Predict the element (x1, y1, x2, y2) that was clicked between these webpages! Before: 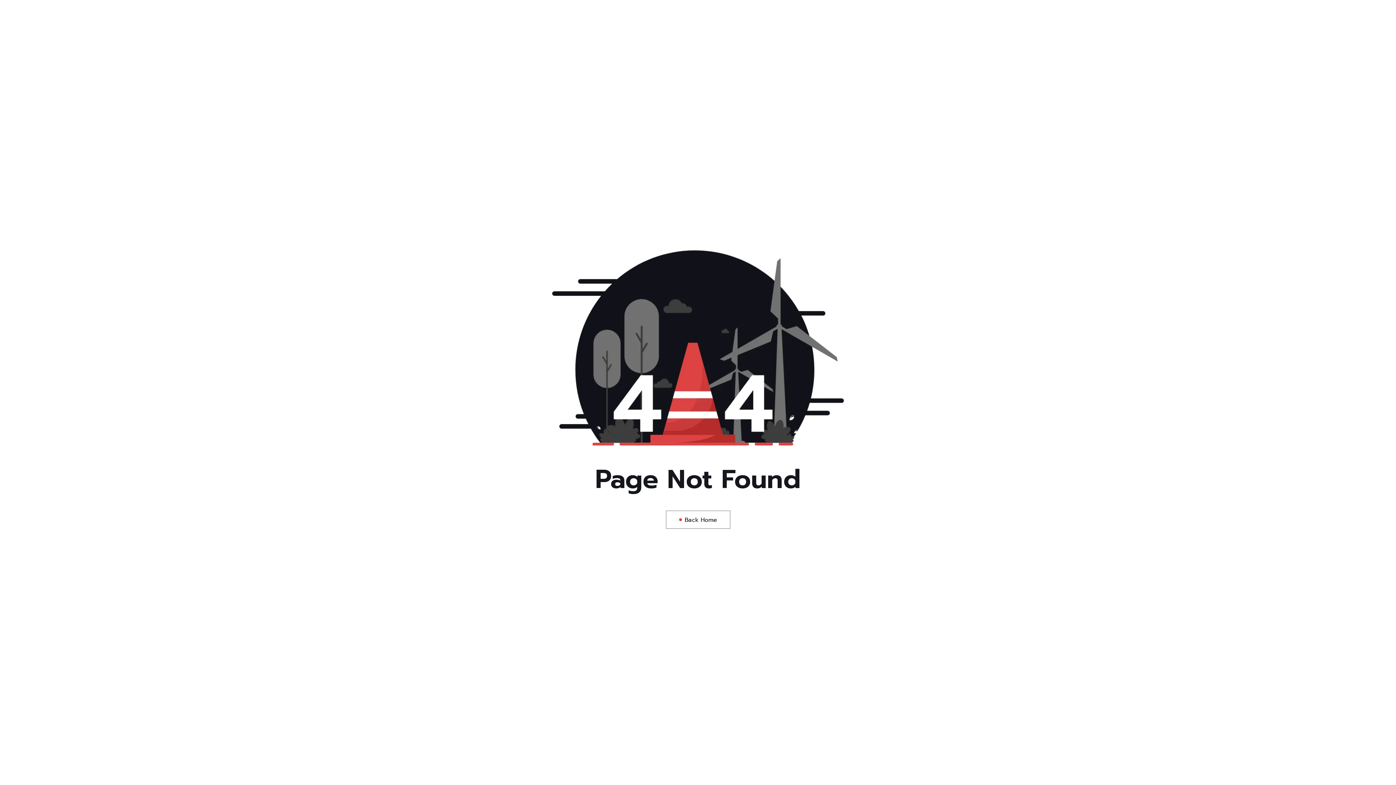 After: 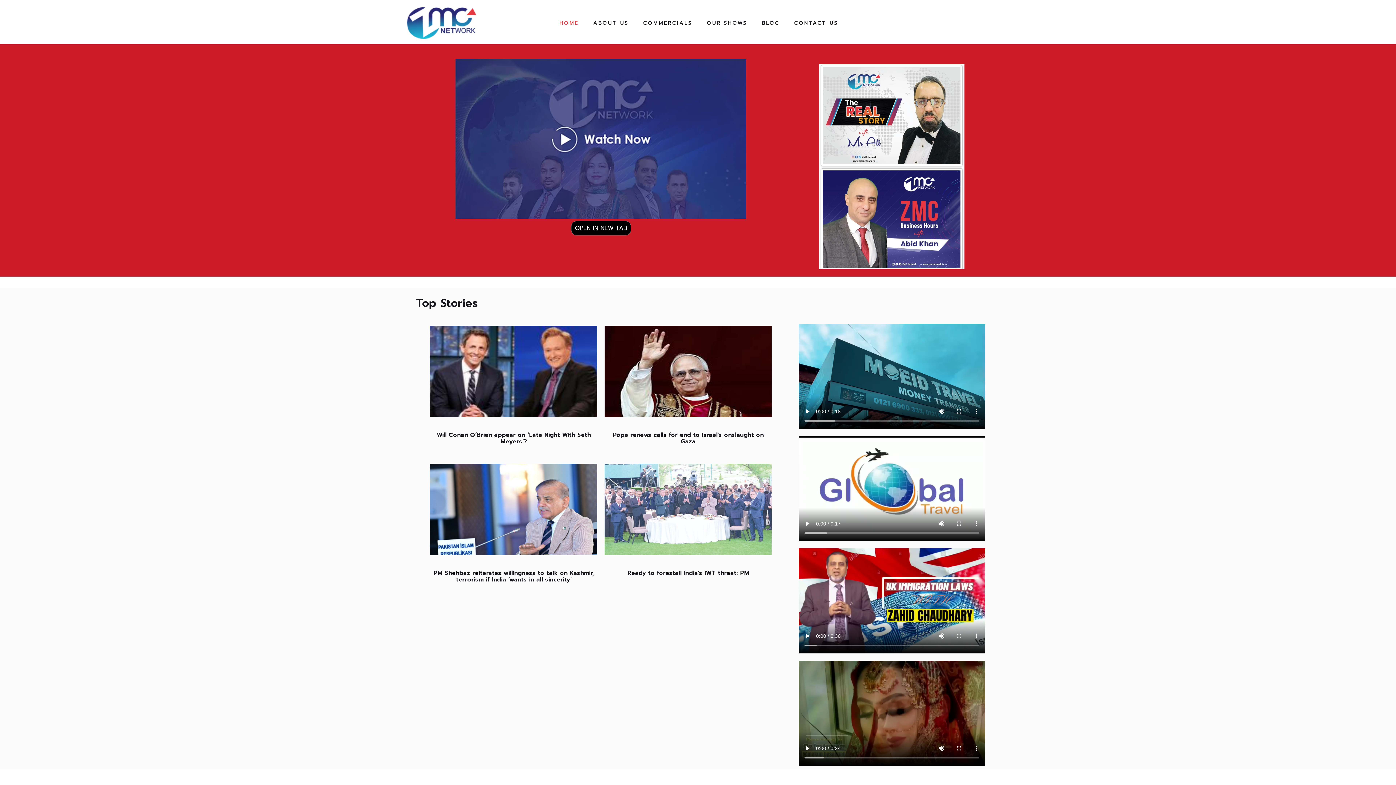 Action: bbox: (666, 510, 730, 529) label: Back Home